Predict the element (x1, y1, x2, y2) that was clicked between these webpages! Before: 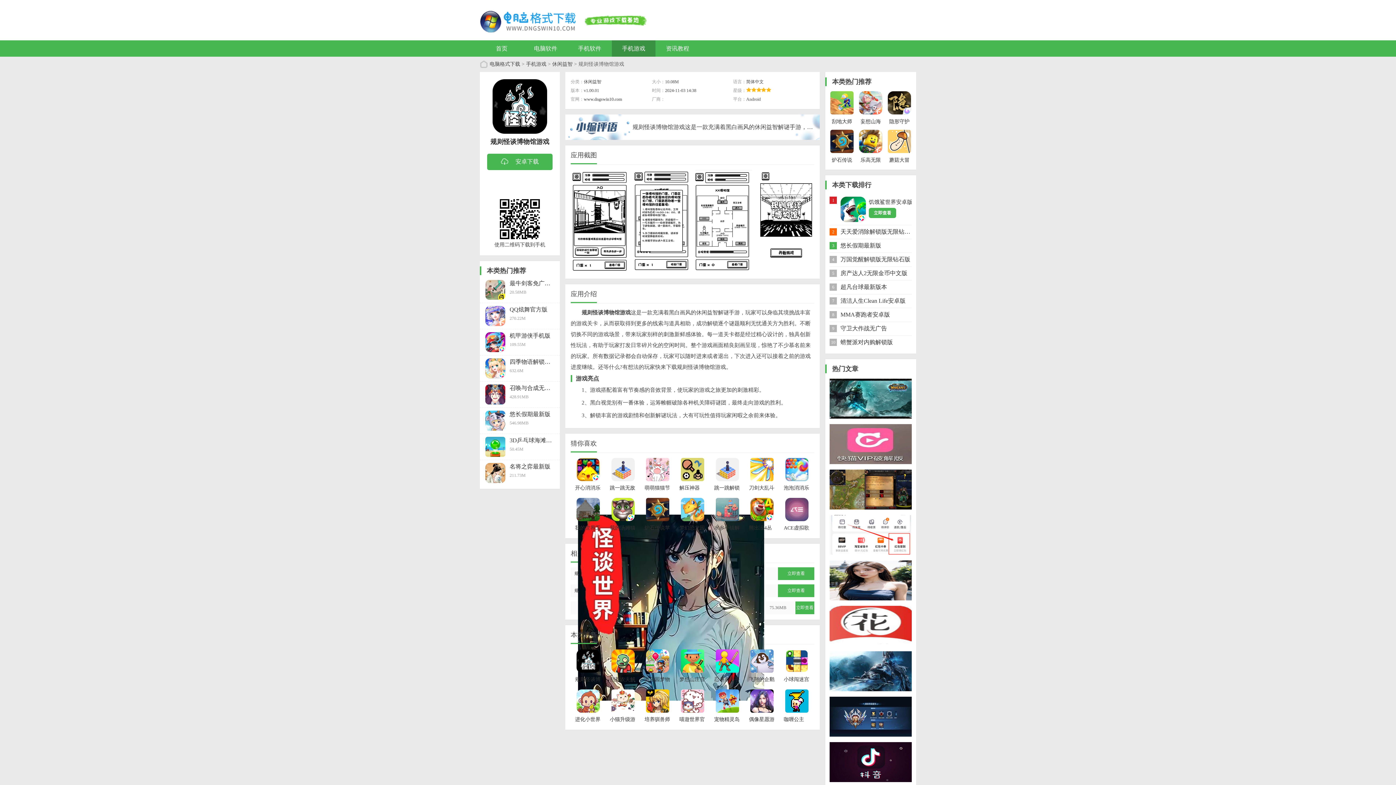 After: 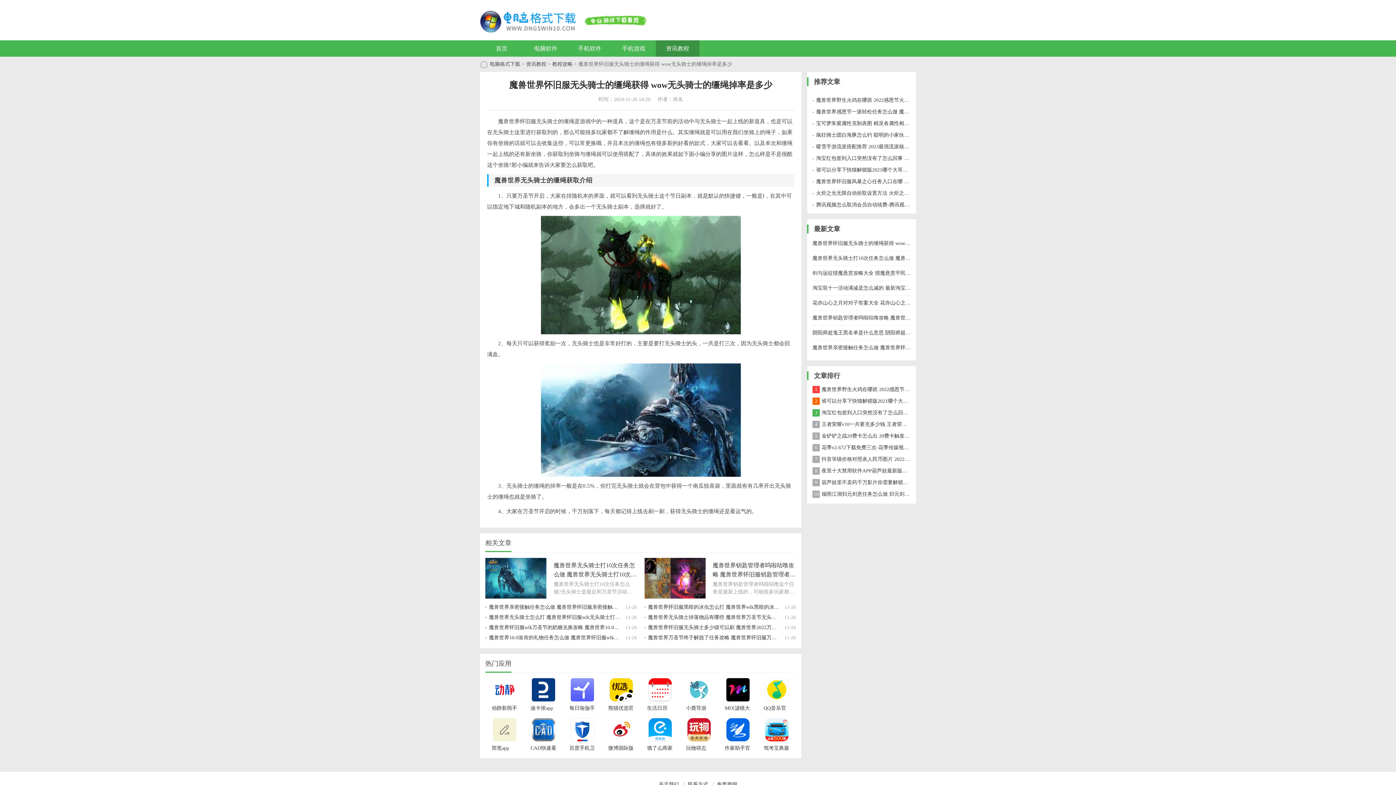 Action: label: 魔兽世界怀旧服无头骑士的缰绳获得 wow无头骑士的缰绳掉率是多少 bbox: (829, 651, 912, 691)